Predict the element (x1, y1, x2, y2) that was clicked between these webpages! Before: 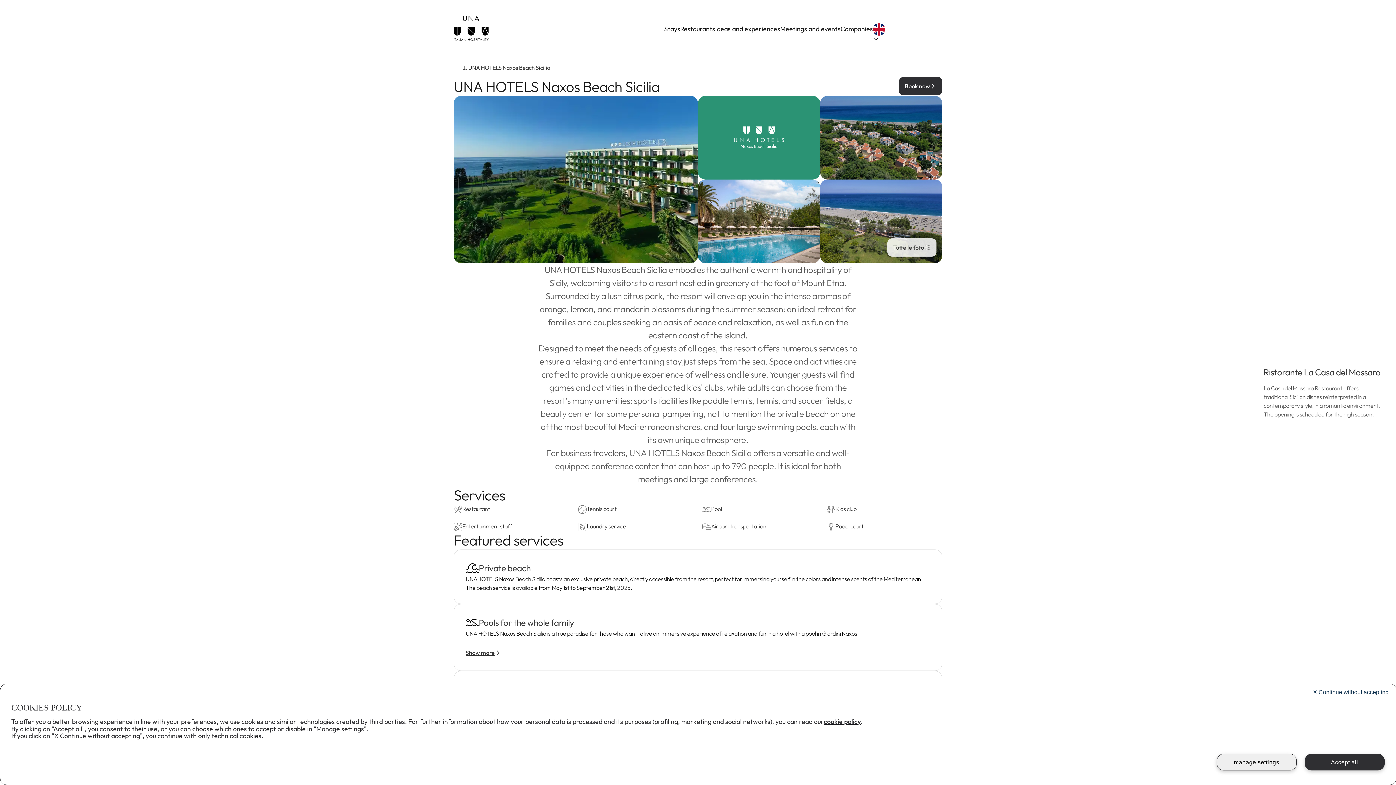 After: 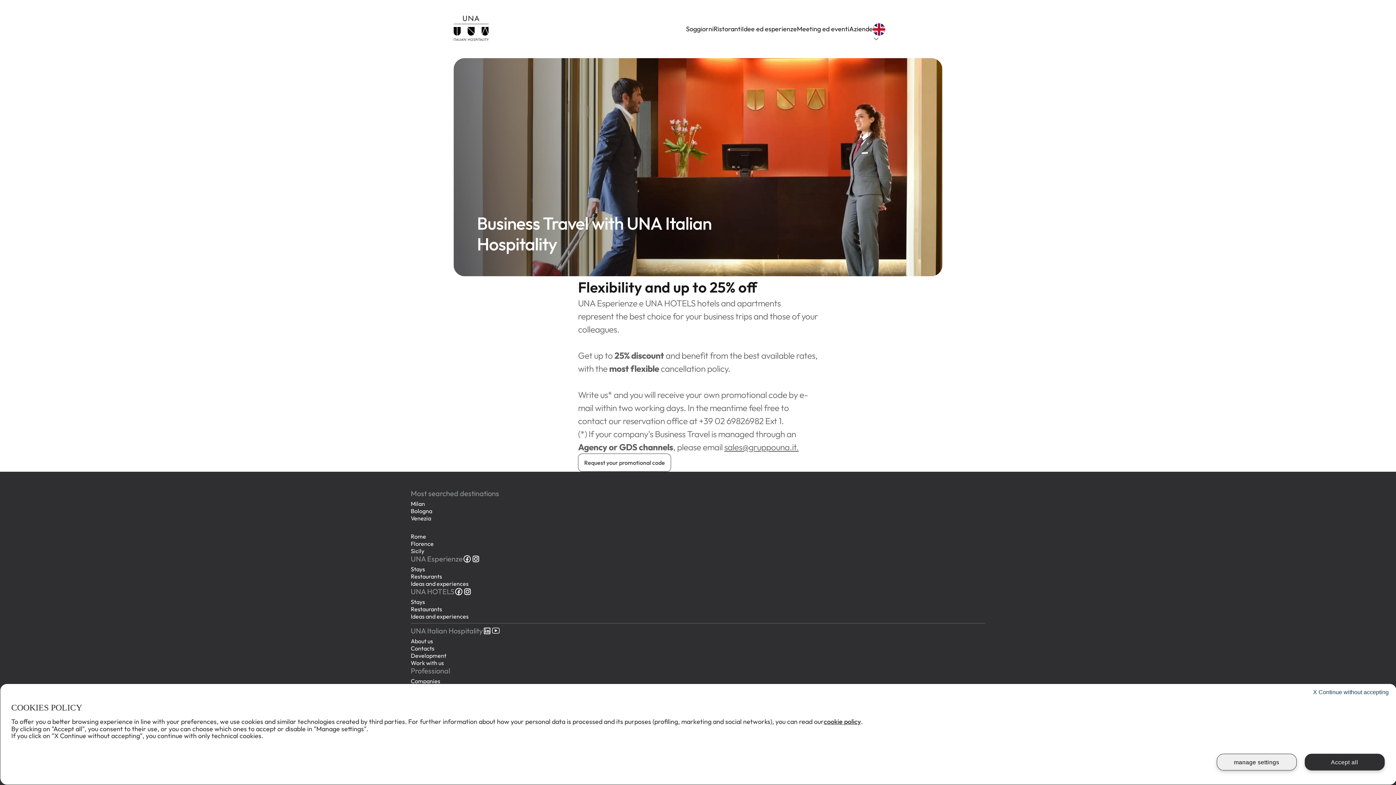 Action: bbox: (840, 25, 873, 32) label: Companies